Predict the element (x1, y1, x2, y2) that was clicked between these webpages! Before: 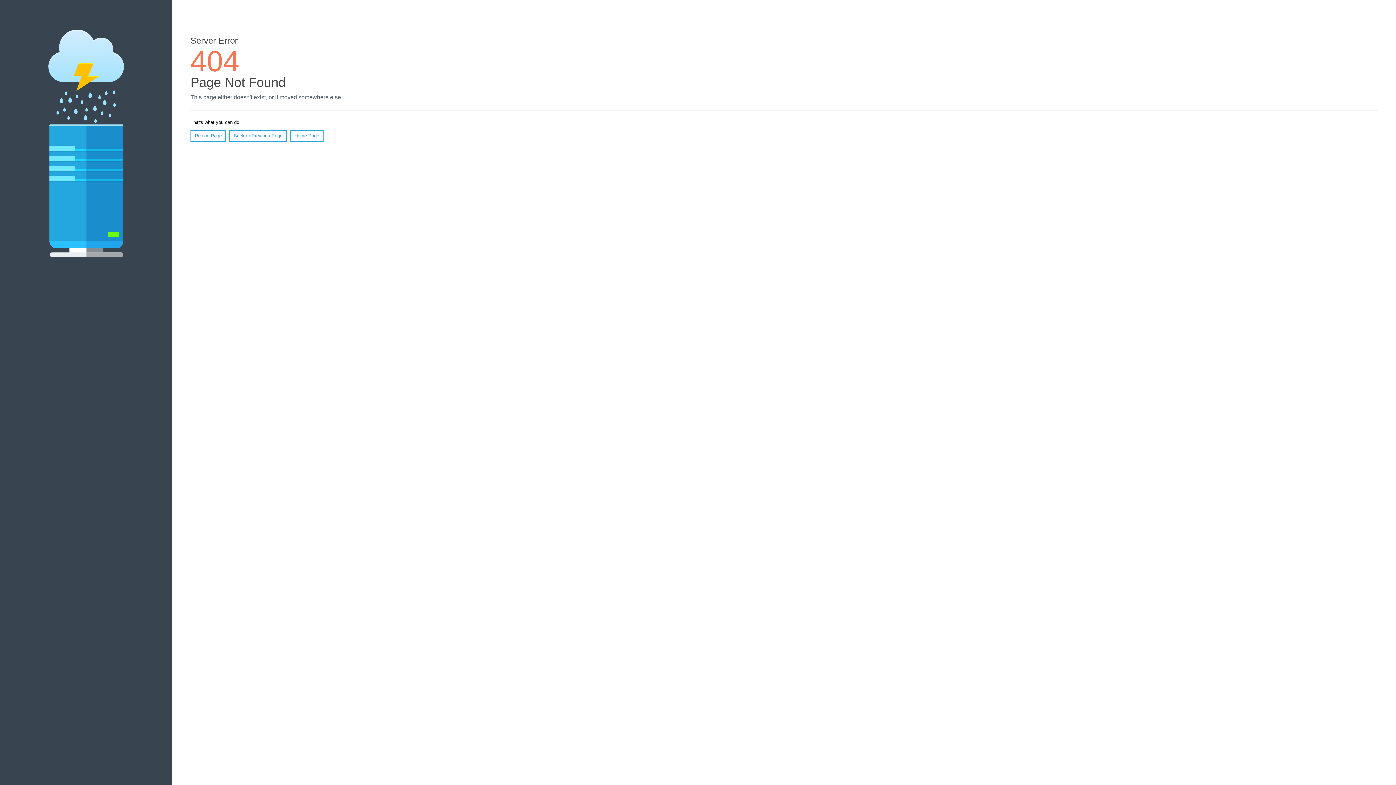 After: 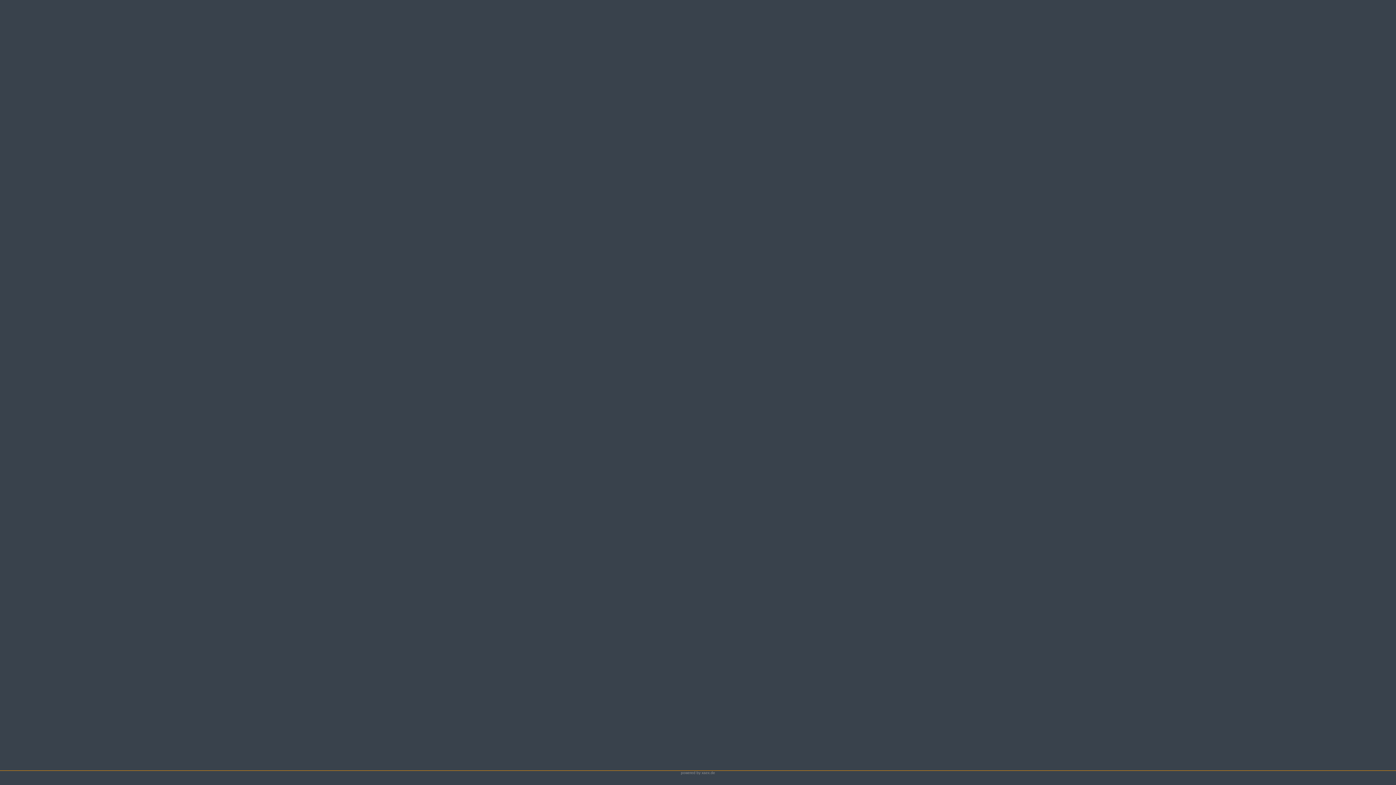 Action: bbox: (290, 130, 323, 141) label: Home Page